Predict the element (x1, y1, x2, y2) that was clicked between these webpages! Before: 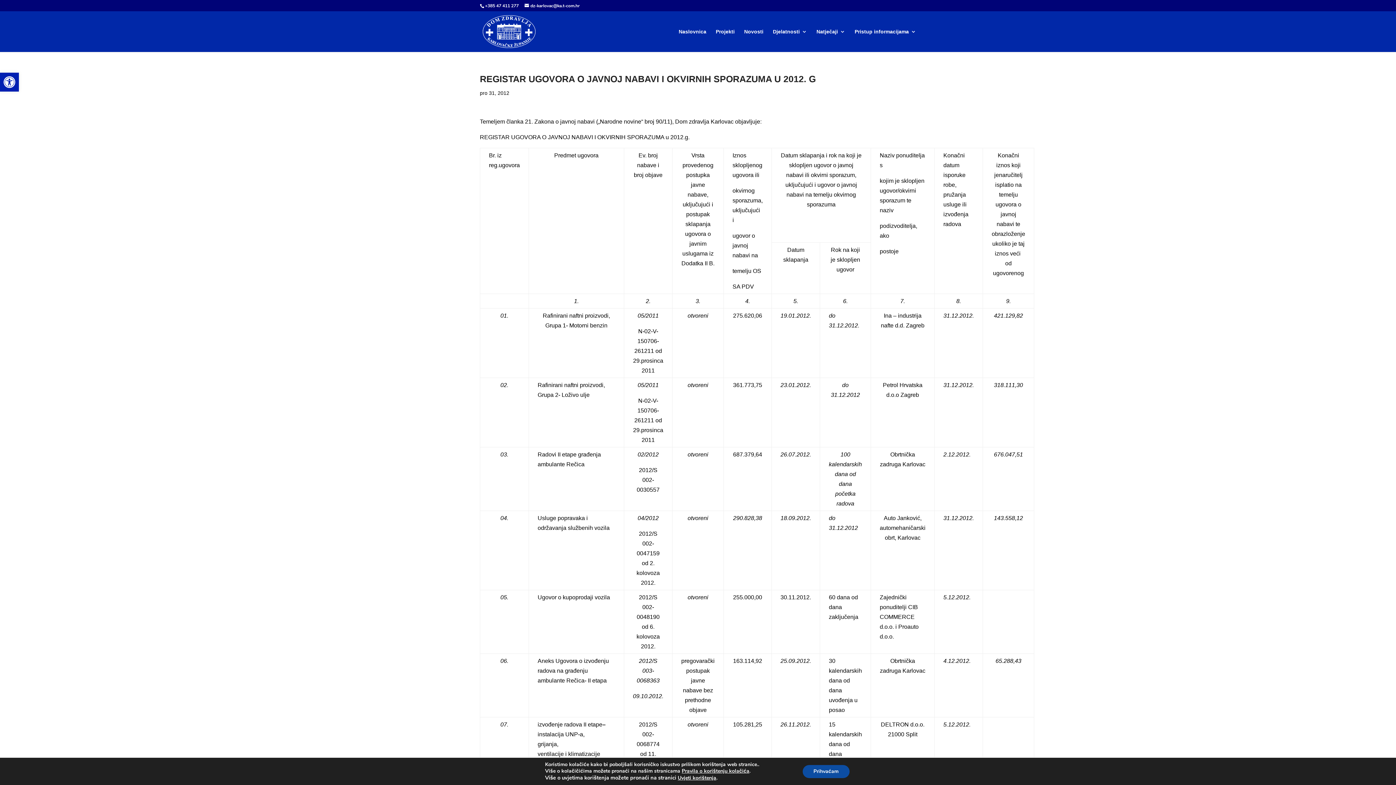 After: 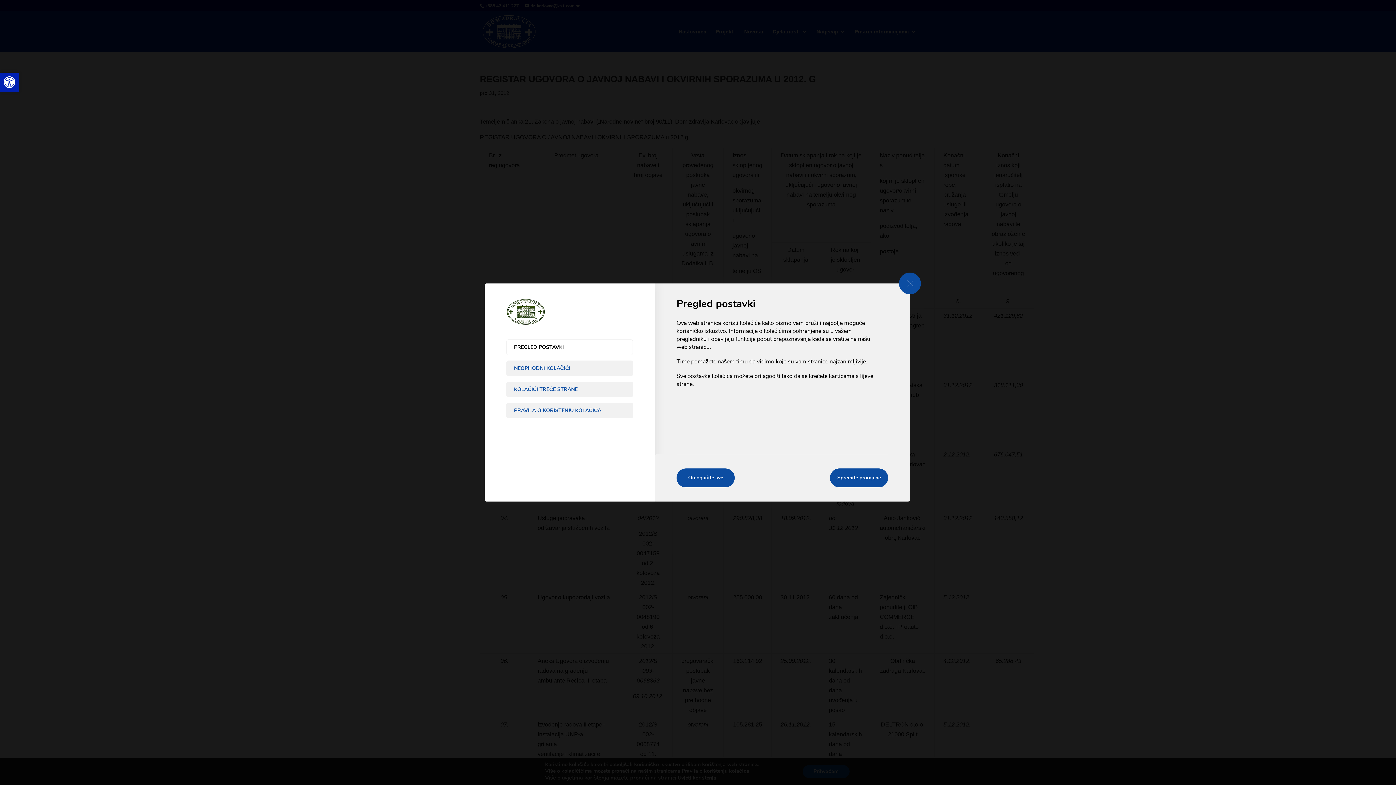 Action: label: Pravila o korištenju kolačića bbox: (681, 768, 749, 774)